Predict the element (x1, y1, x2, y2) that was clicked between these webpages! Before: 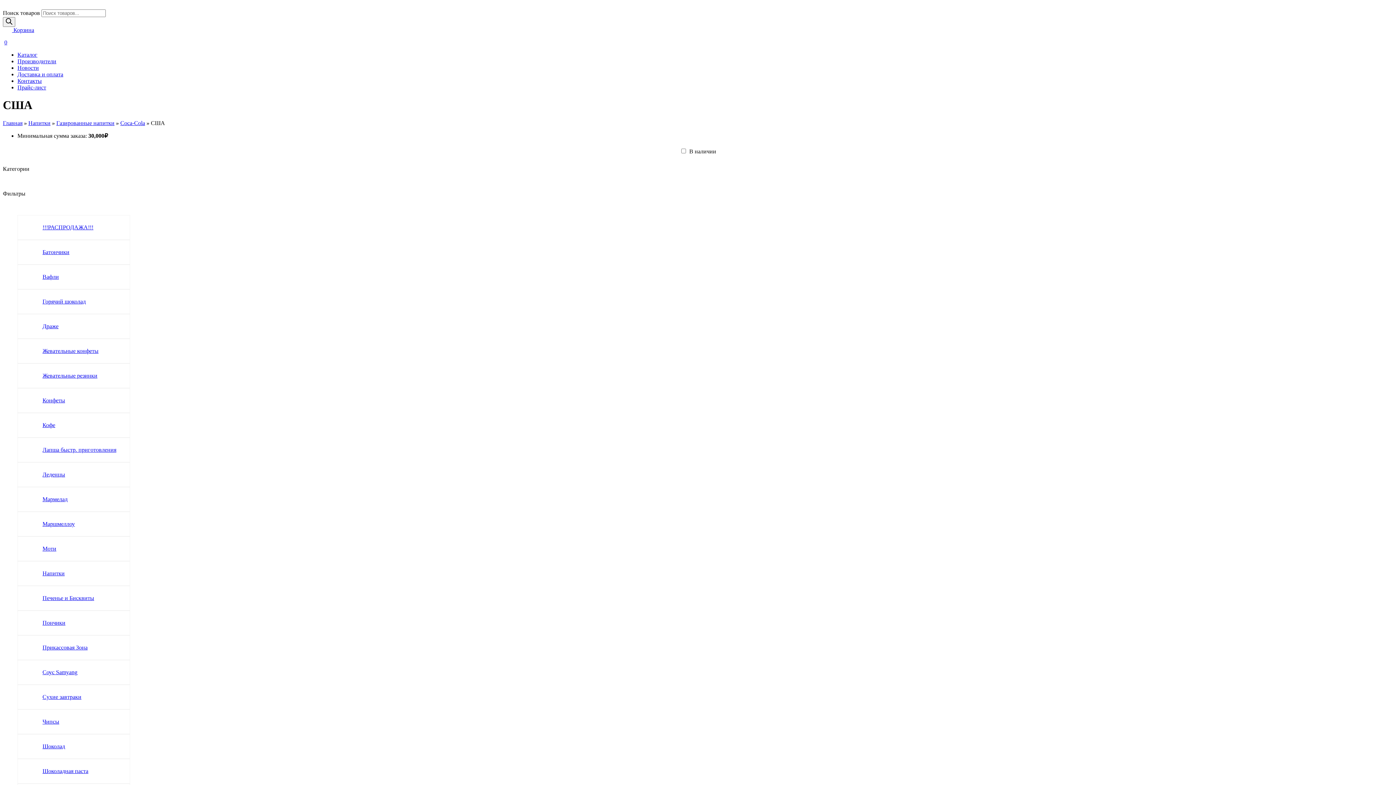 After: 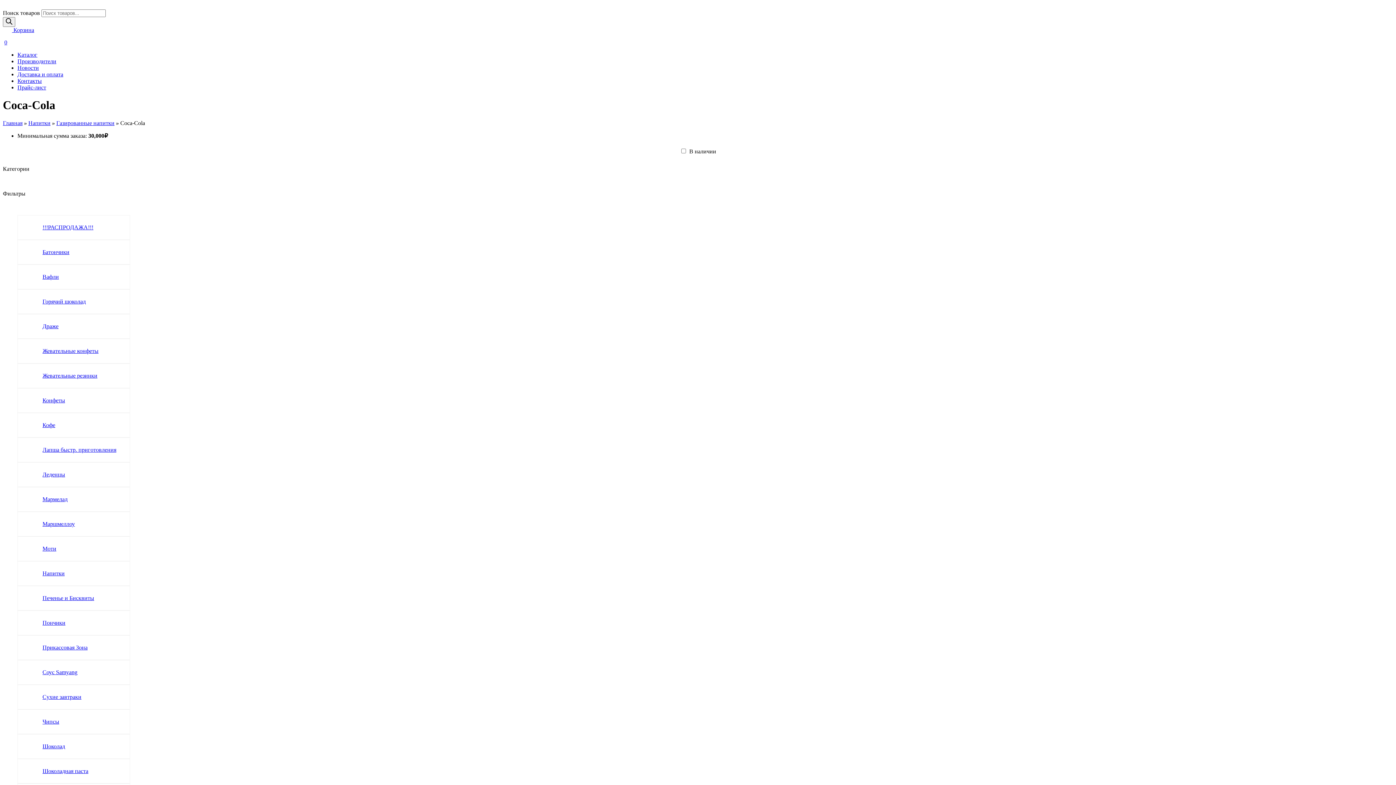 Action: bbox: (120, 119, 145, 126) label: Coca-Cola